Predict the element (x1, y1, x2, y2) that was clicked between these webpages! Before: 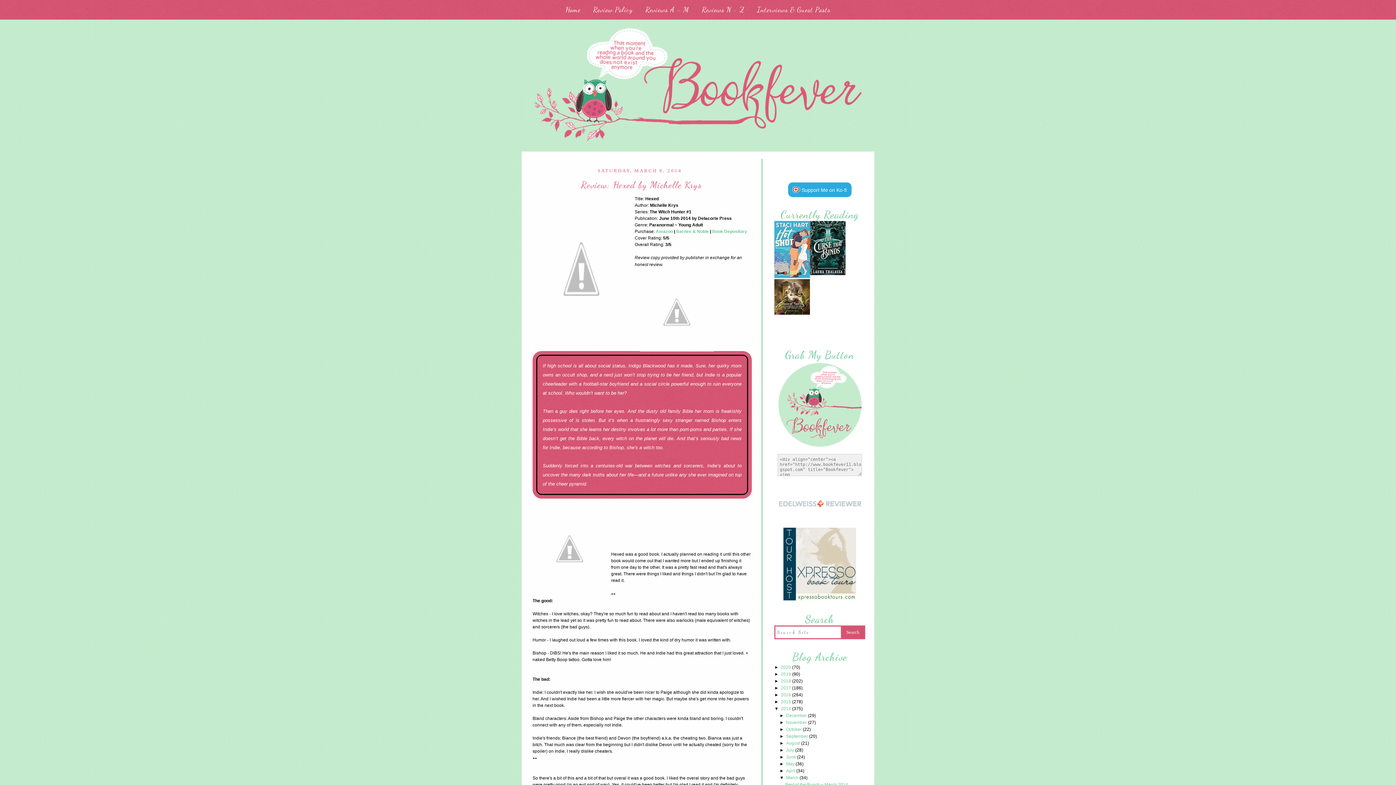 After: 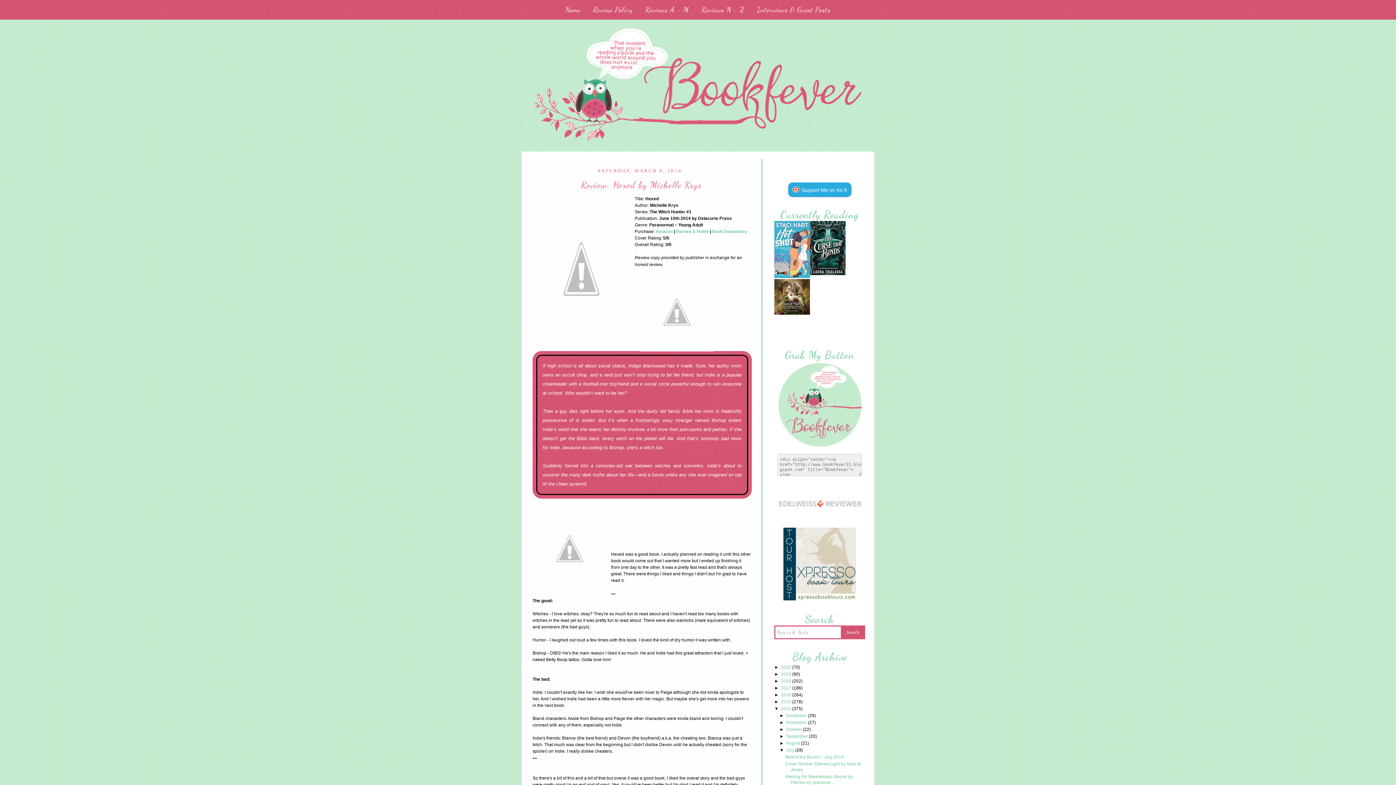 Action: bbox: (779, 748, 786, 754) label: ►  